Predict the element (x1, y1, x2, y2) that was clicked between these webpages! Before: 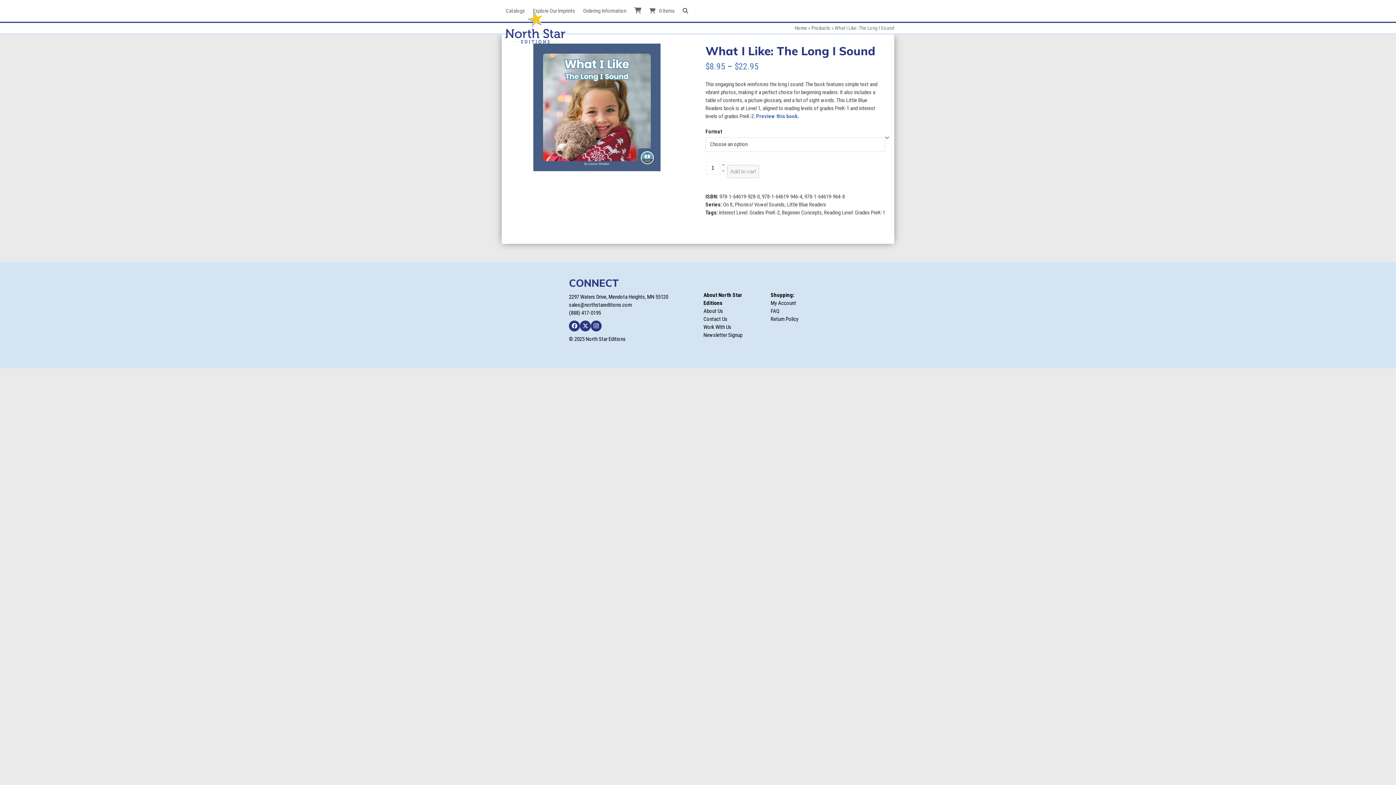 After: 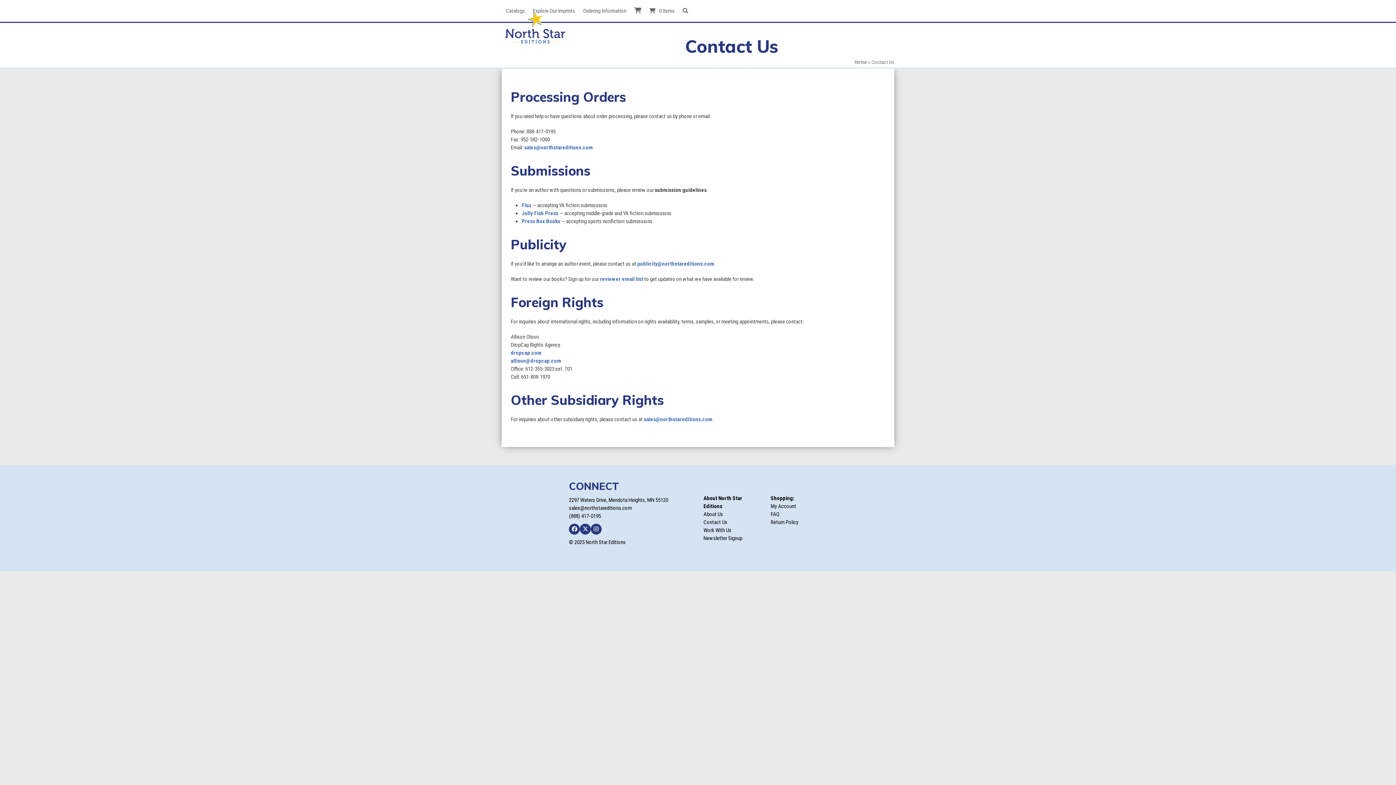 Action: label: Contact Us bbox: (703, 316, 727, 322)